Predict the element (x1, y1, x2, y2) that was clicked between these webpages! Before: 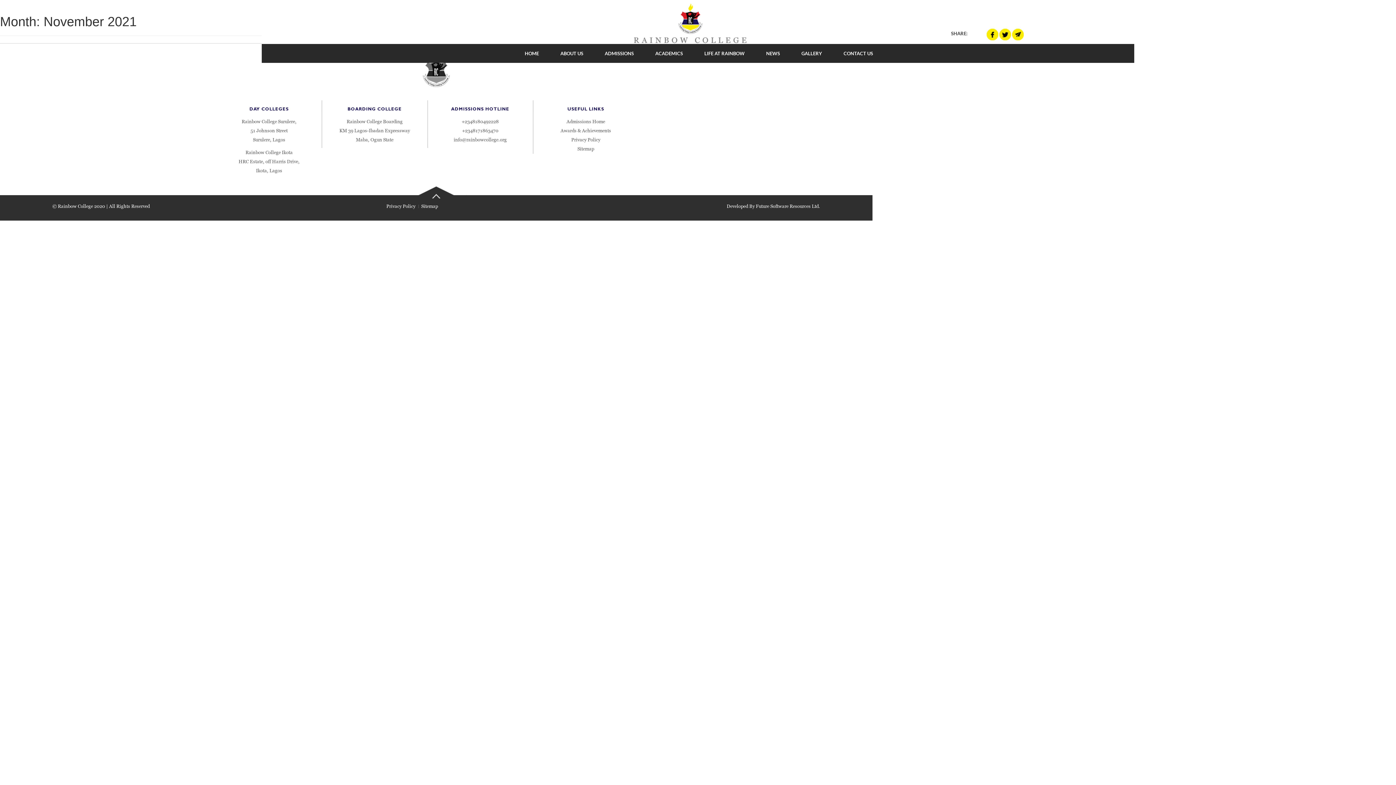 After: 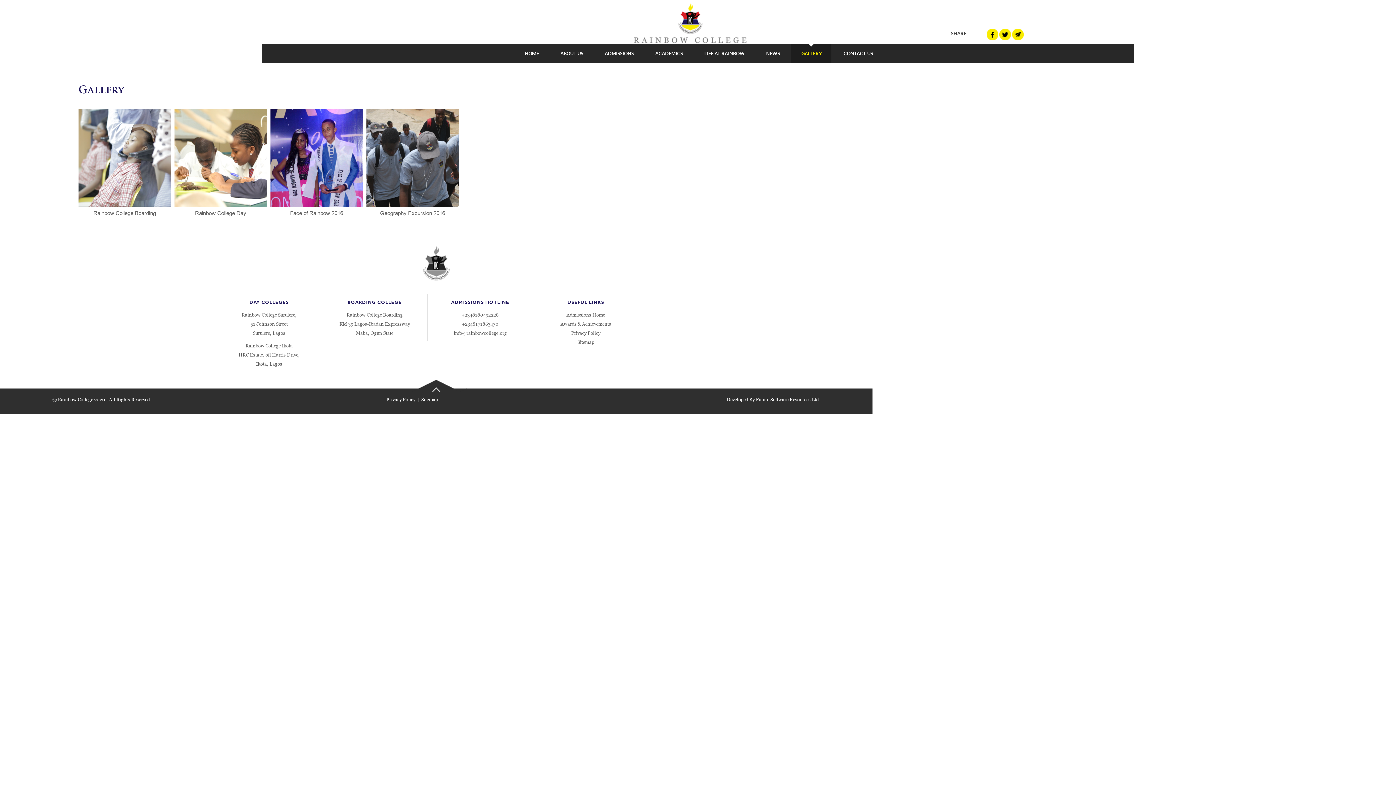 Action: label: GALLERY bbox: (790, 44, 831, 62)